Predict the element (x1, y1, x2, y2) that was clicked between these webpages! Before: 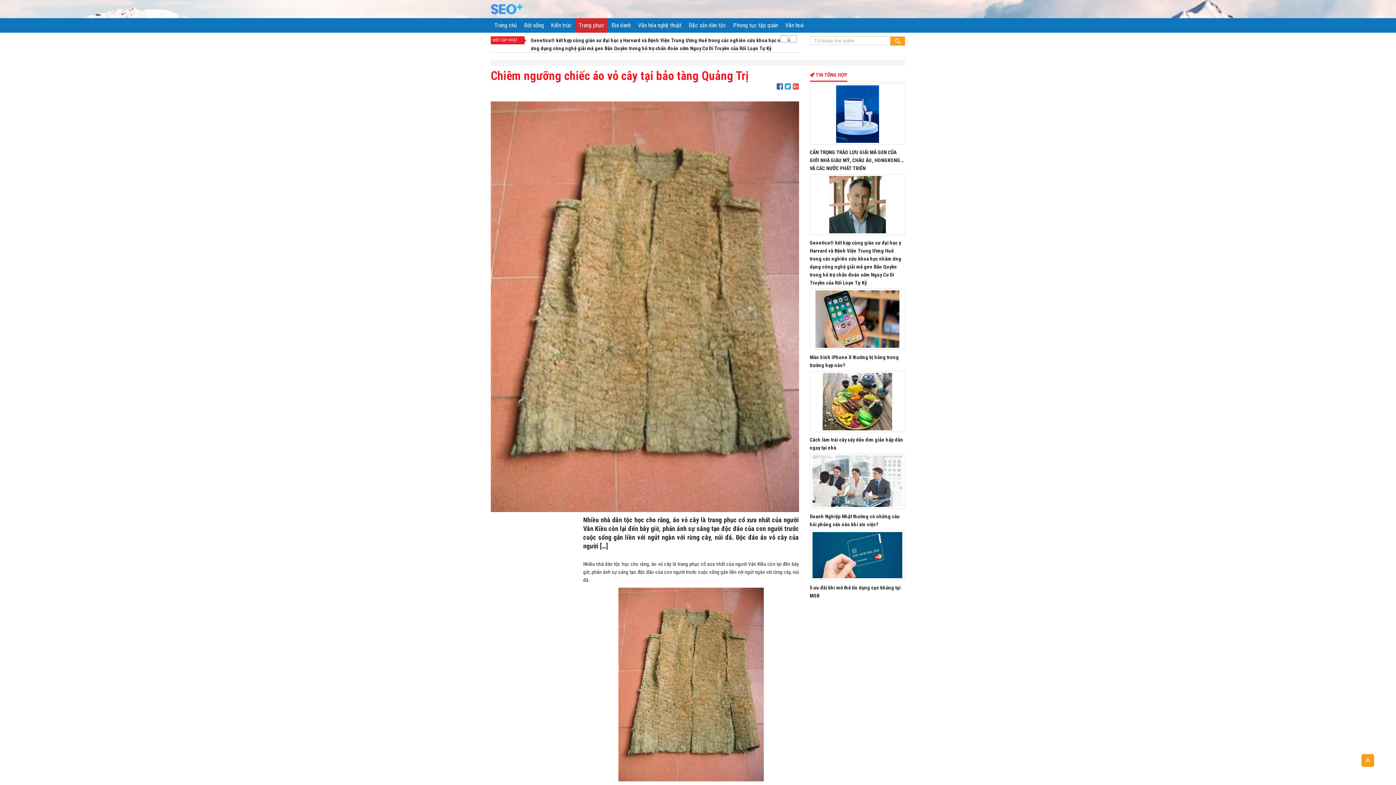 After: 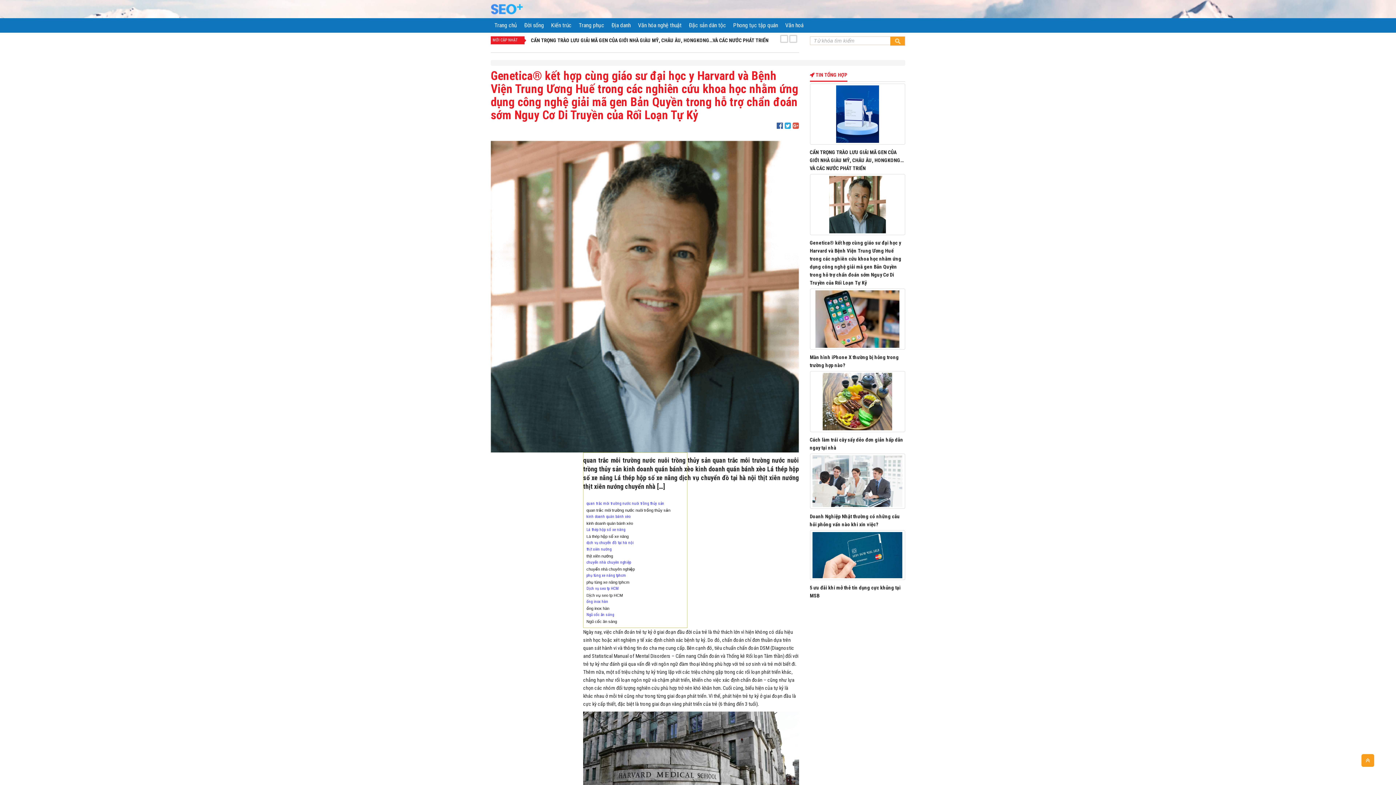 Action: bbox: (810, 174, 905, 235)